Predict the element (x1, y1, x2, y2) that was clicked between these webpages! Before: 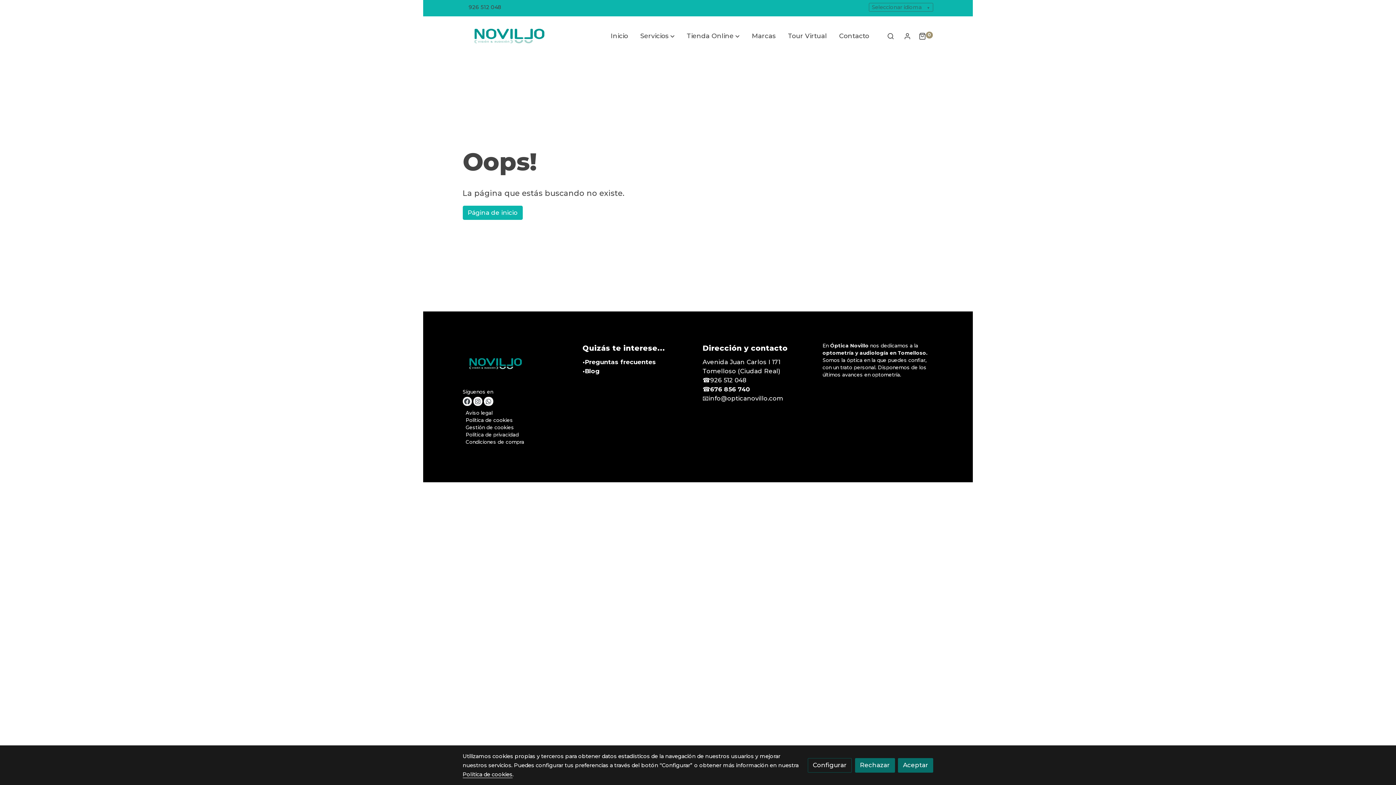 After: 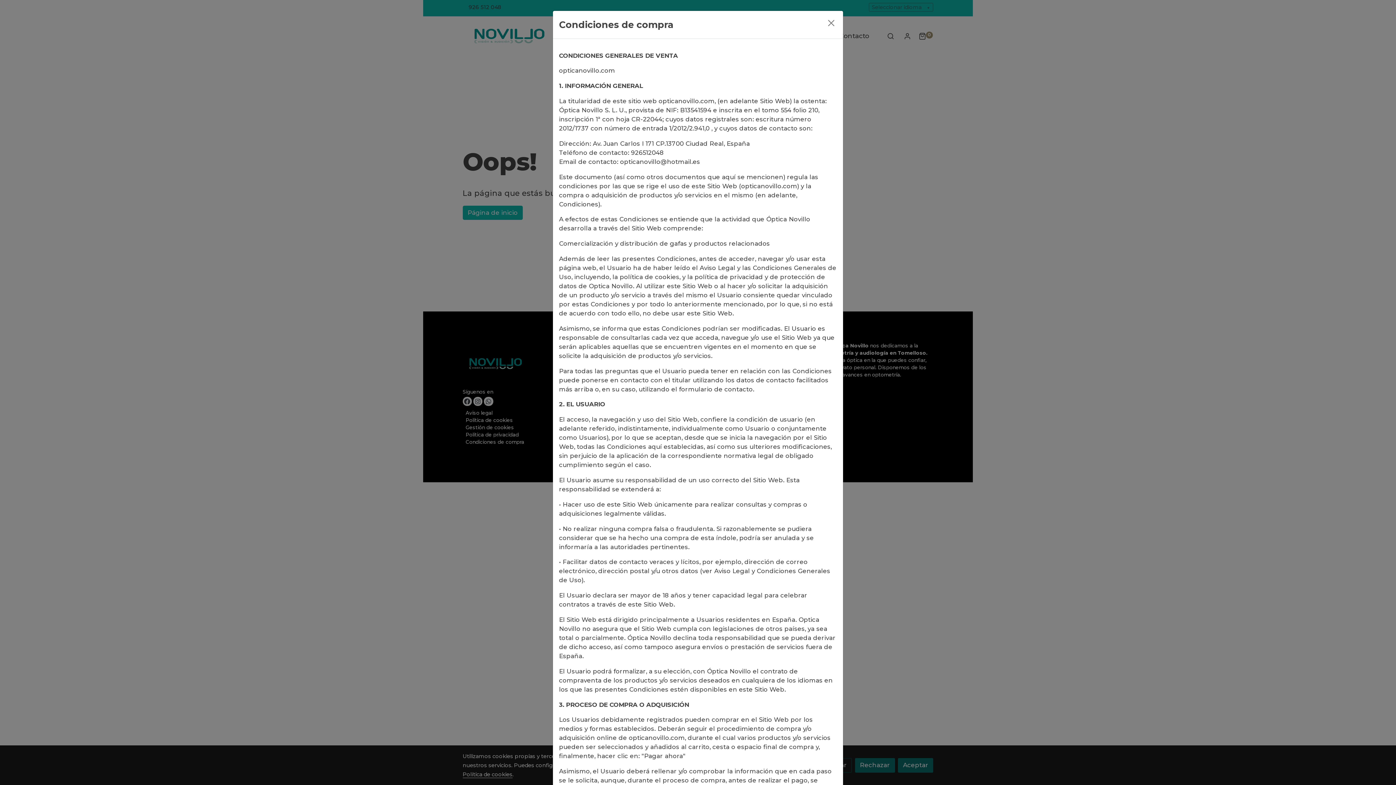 Action: bbox: (465, 439, 524, 445) label: Condiciones de compra